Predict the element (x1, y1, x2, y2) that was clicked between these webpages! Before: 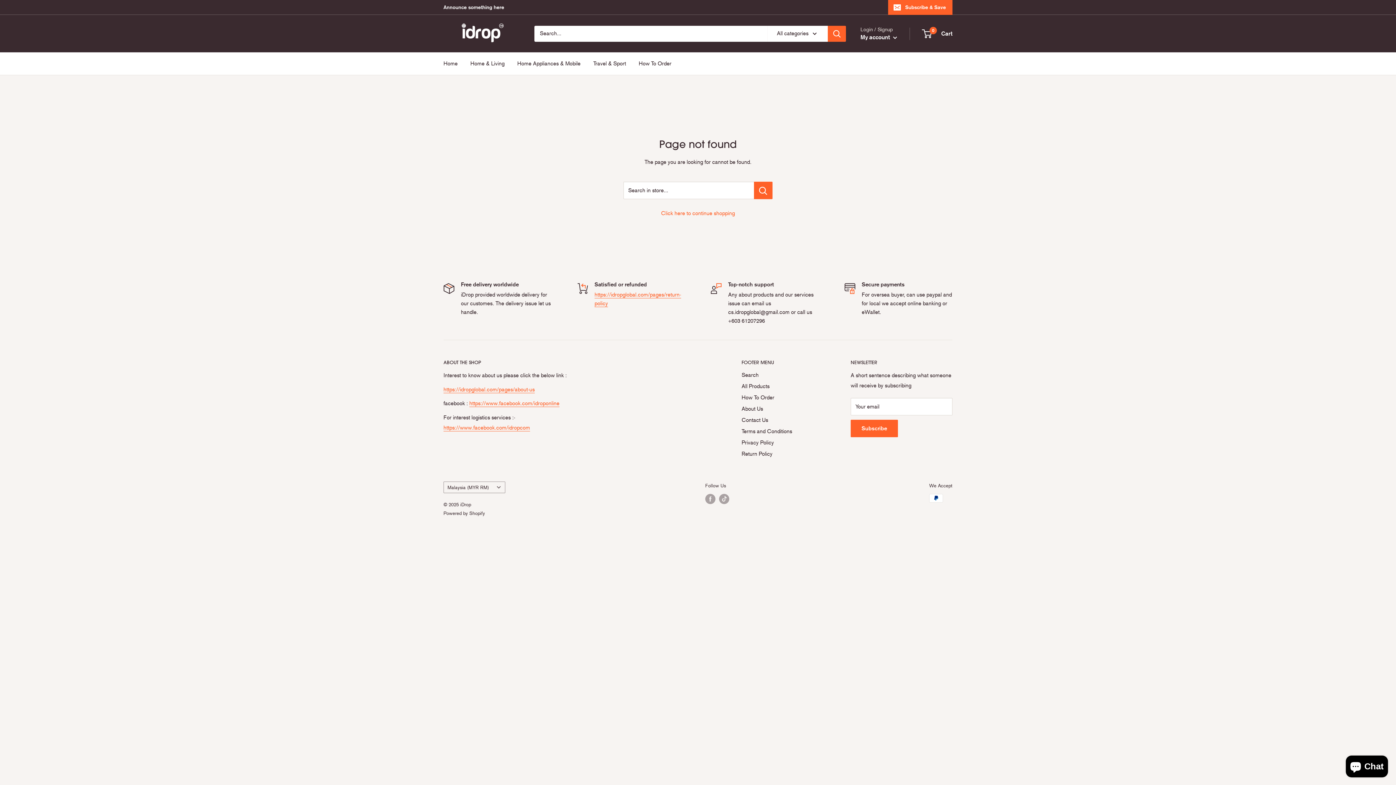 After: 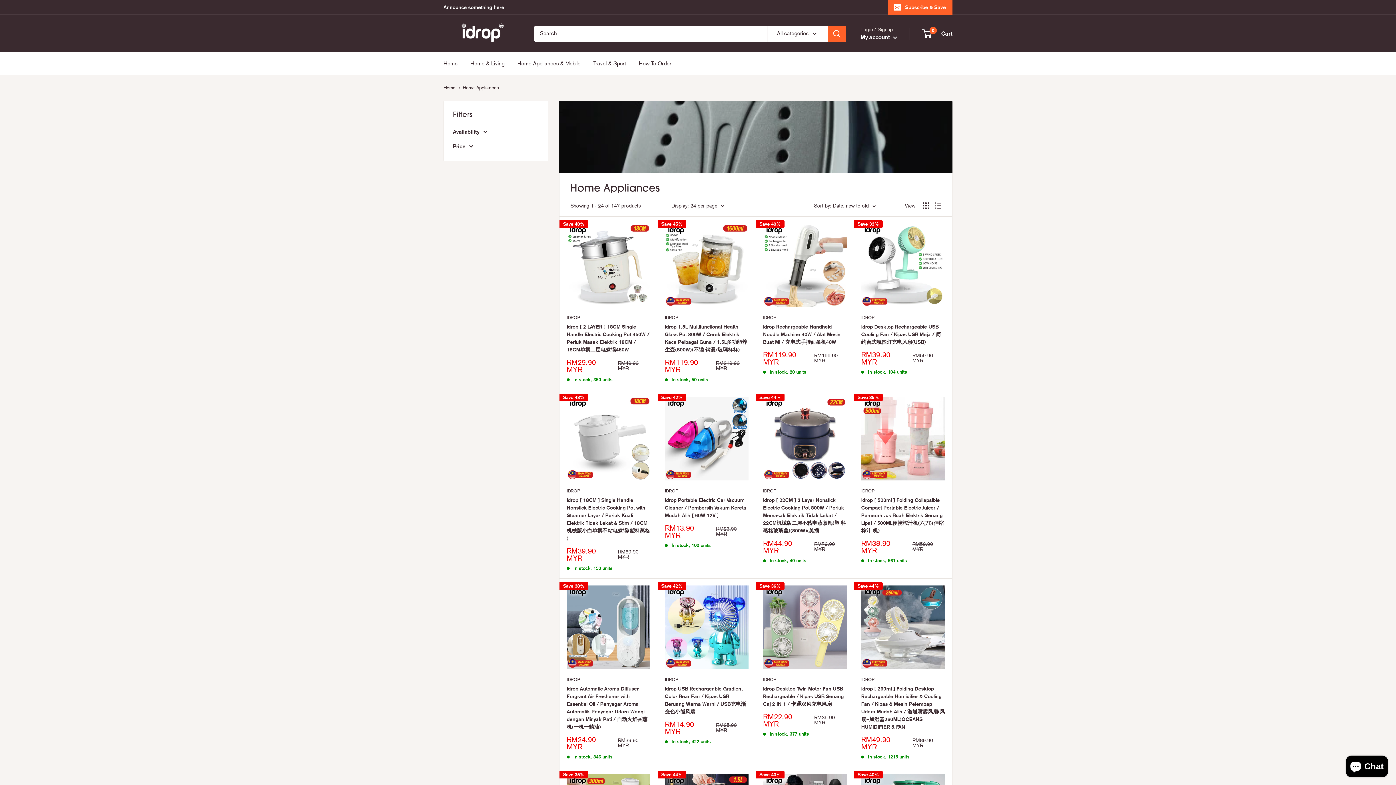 Action: label: Home Appliances & Mobile bbox: (517, 58, 580, 68)